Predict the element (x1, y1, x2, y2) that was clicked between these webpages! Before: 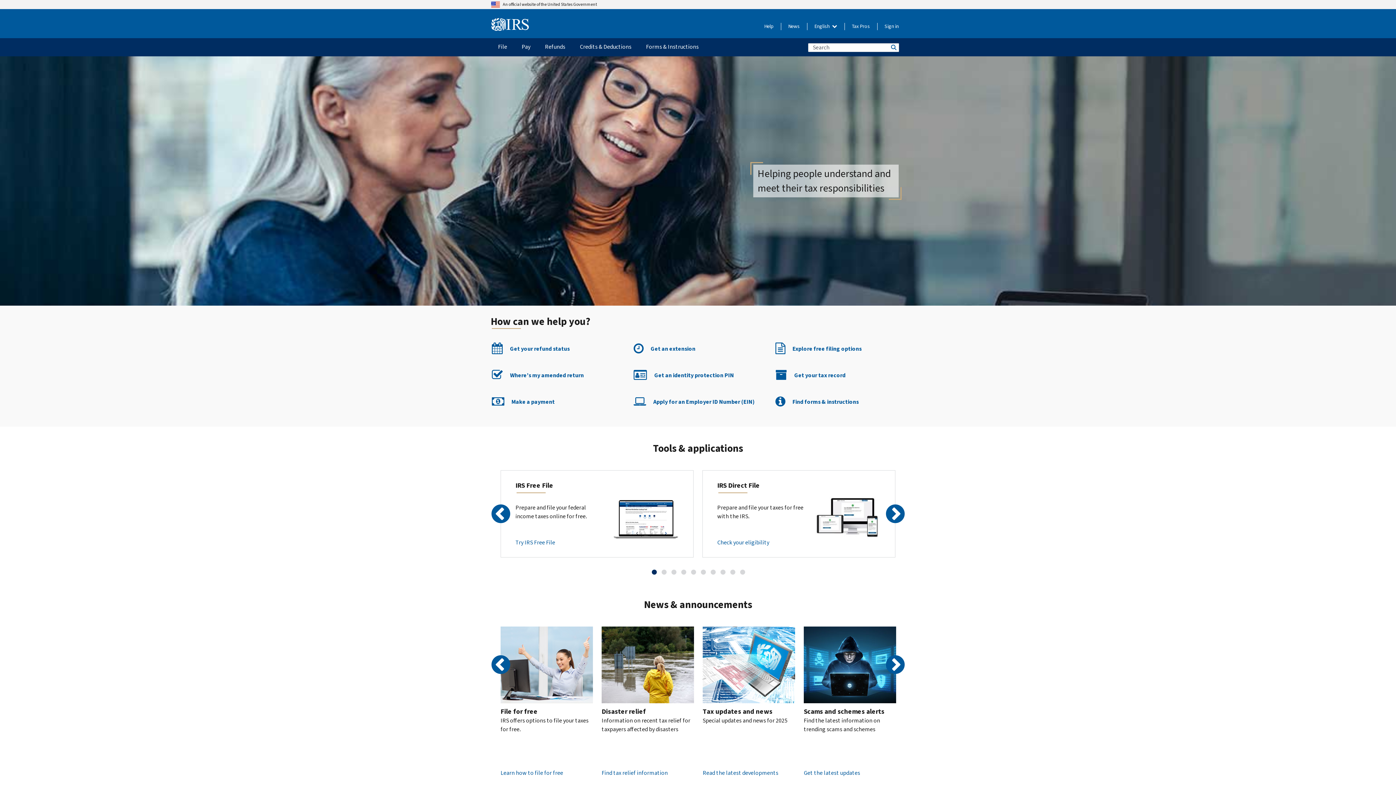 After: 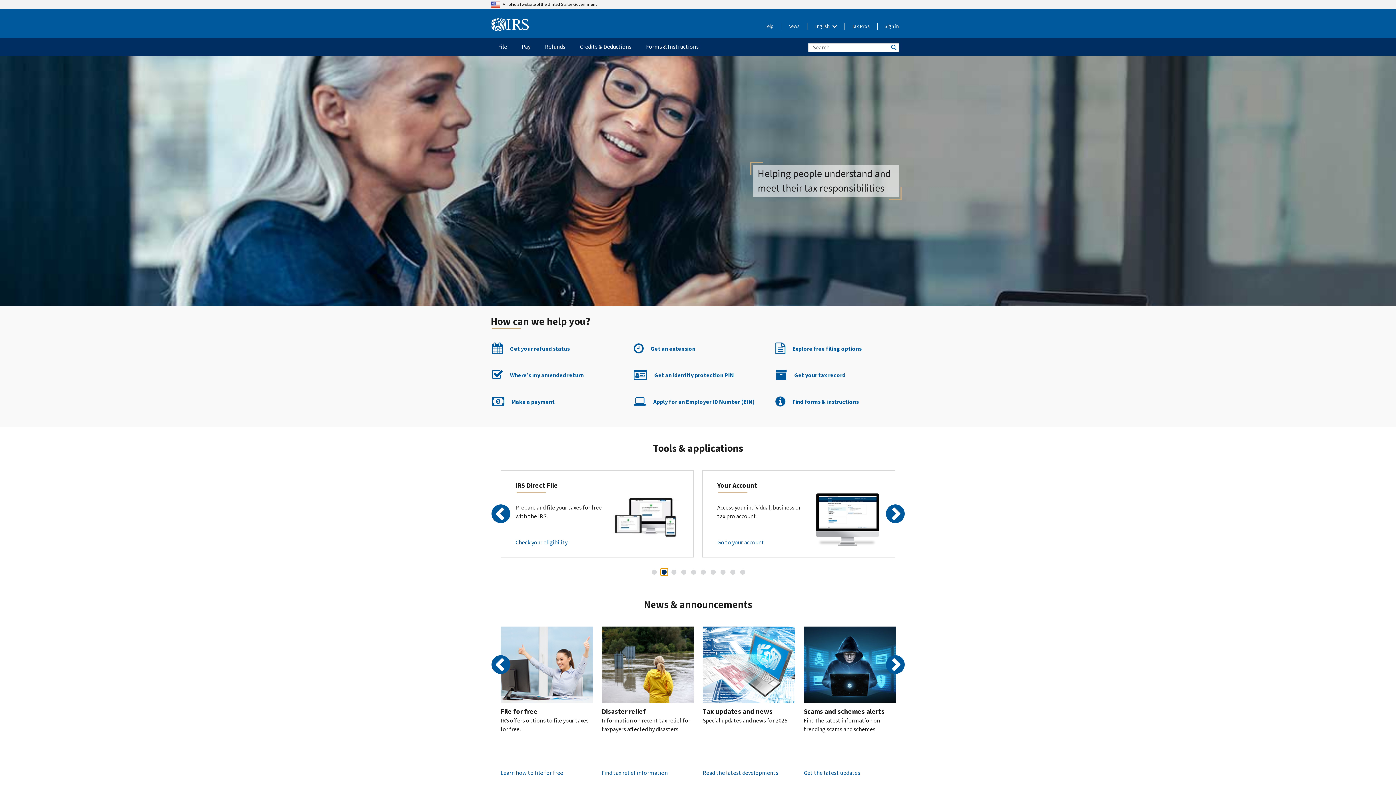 Action: label: Go to slide 2 : IRS Direct File bbox: (660, 568, 668, 575)